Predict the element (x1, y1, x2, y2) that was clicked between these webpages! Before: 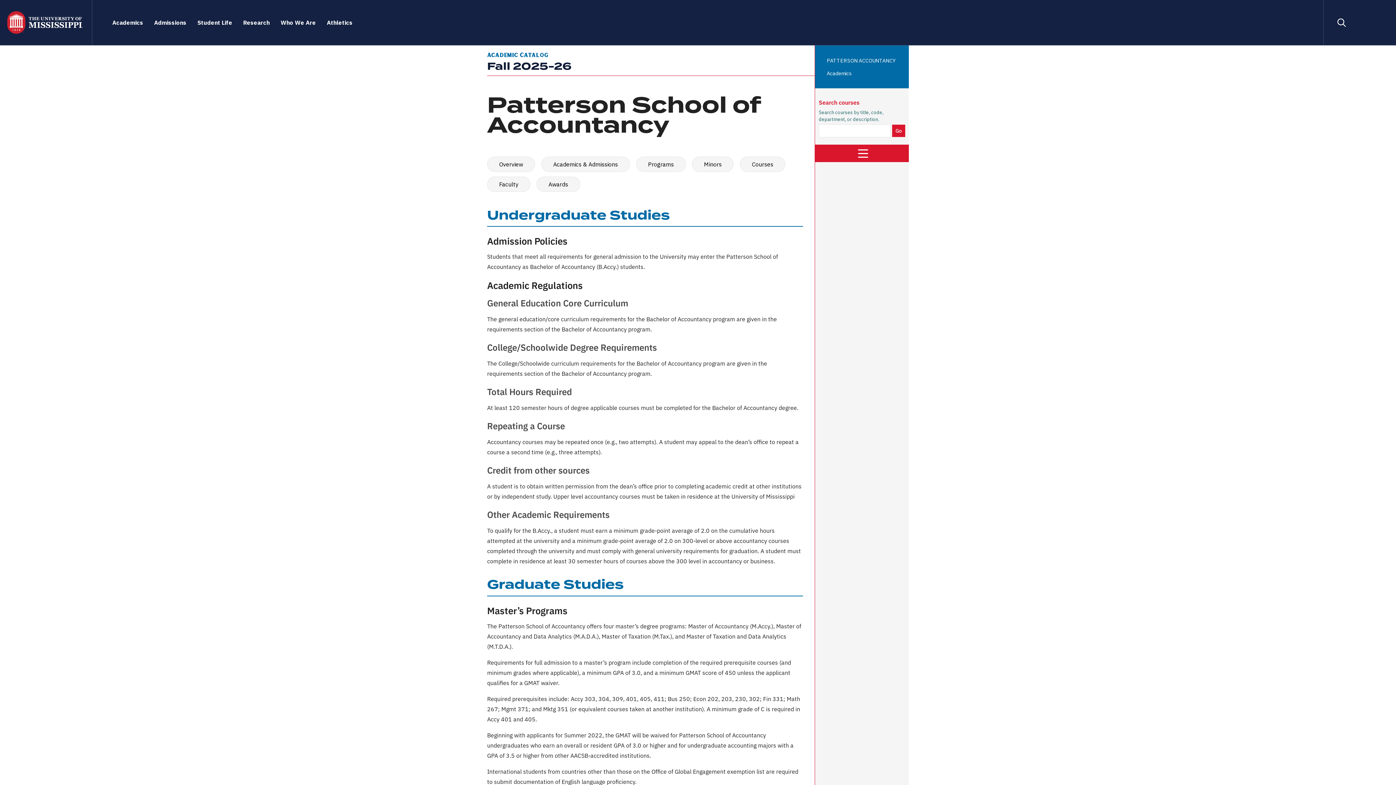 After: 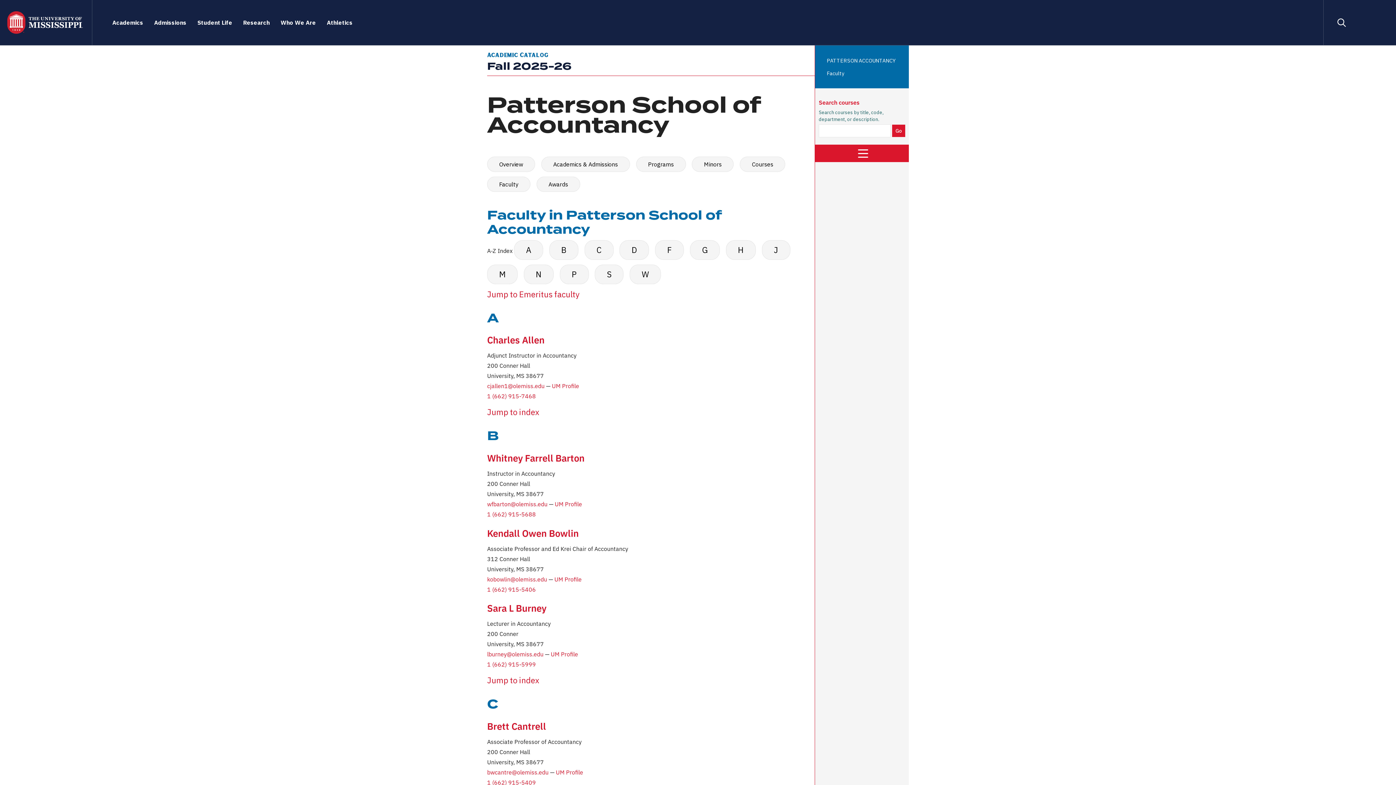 Action: bbox: (487, 176, 530, 191) label: Faculty